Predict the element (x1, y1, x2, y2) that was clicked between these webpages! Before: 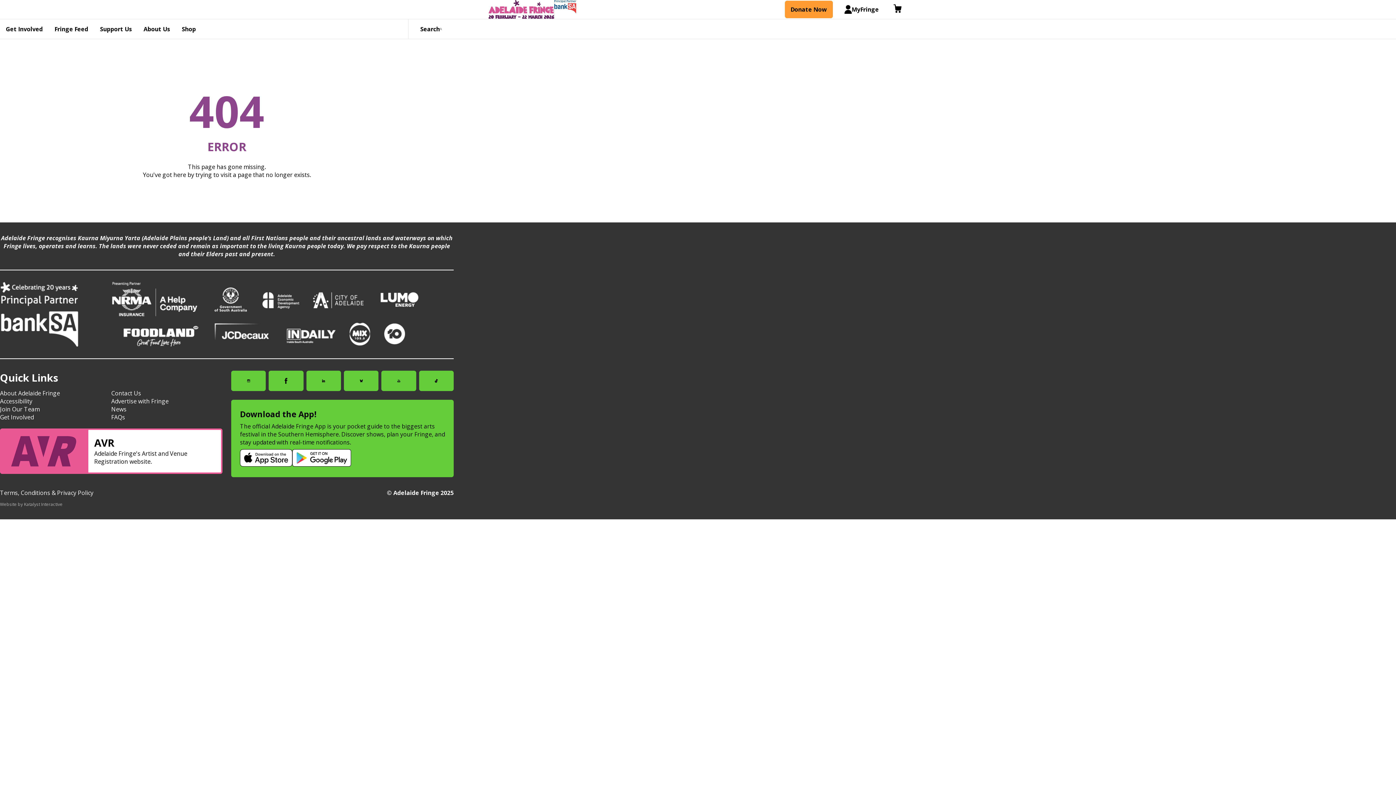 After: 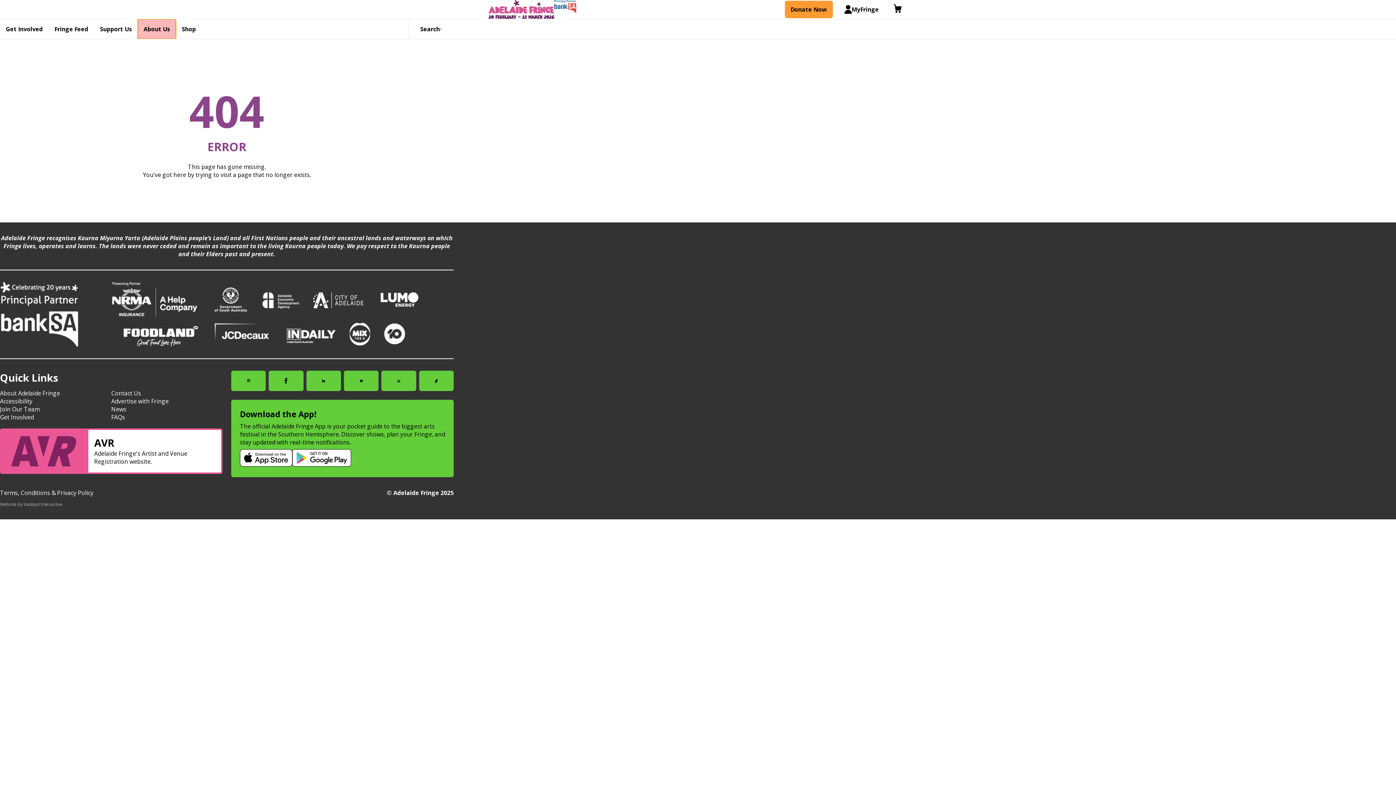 Action: bbox: (137, 19, 176, 38) label: About Us